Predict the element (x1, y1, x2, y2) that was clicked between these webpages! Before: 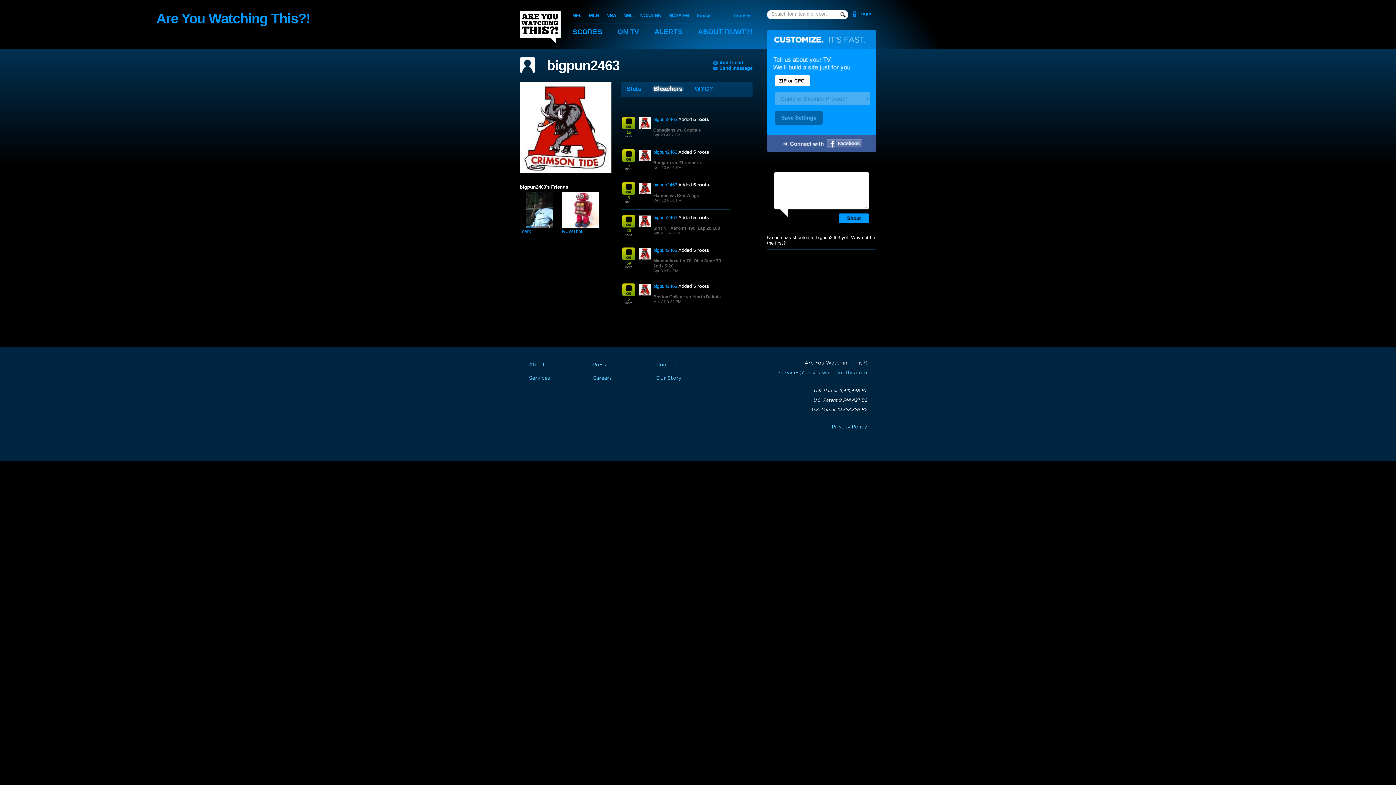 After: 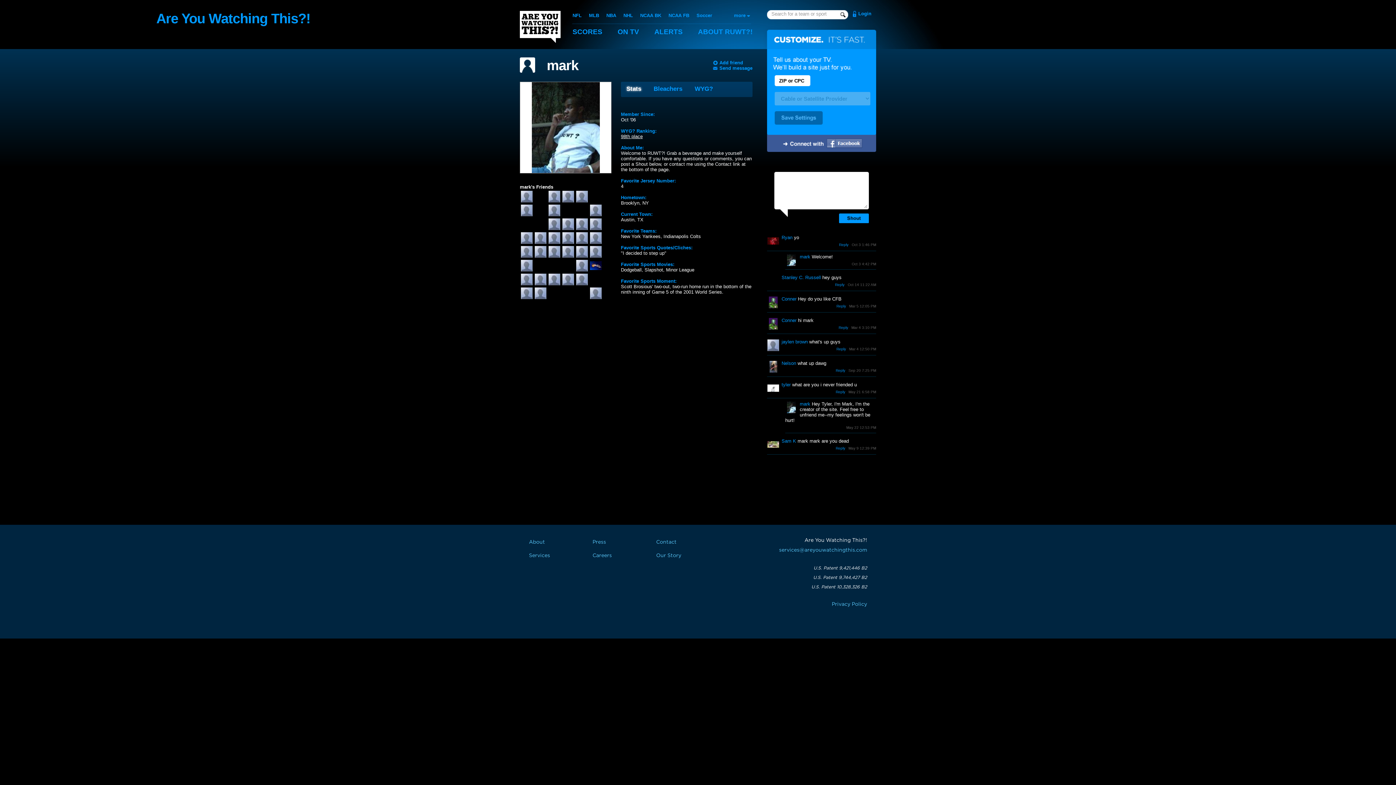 Action: bbox: (520, 191, 557, 228)